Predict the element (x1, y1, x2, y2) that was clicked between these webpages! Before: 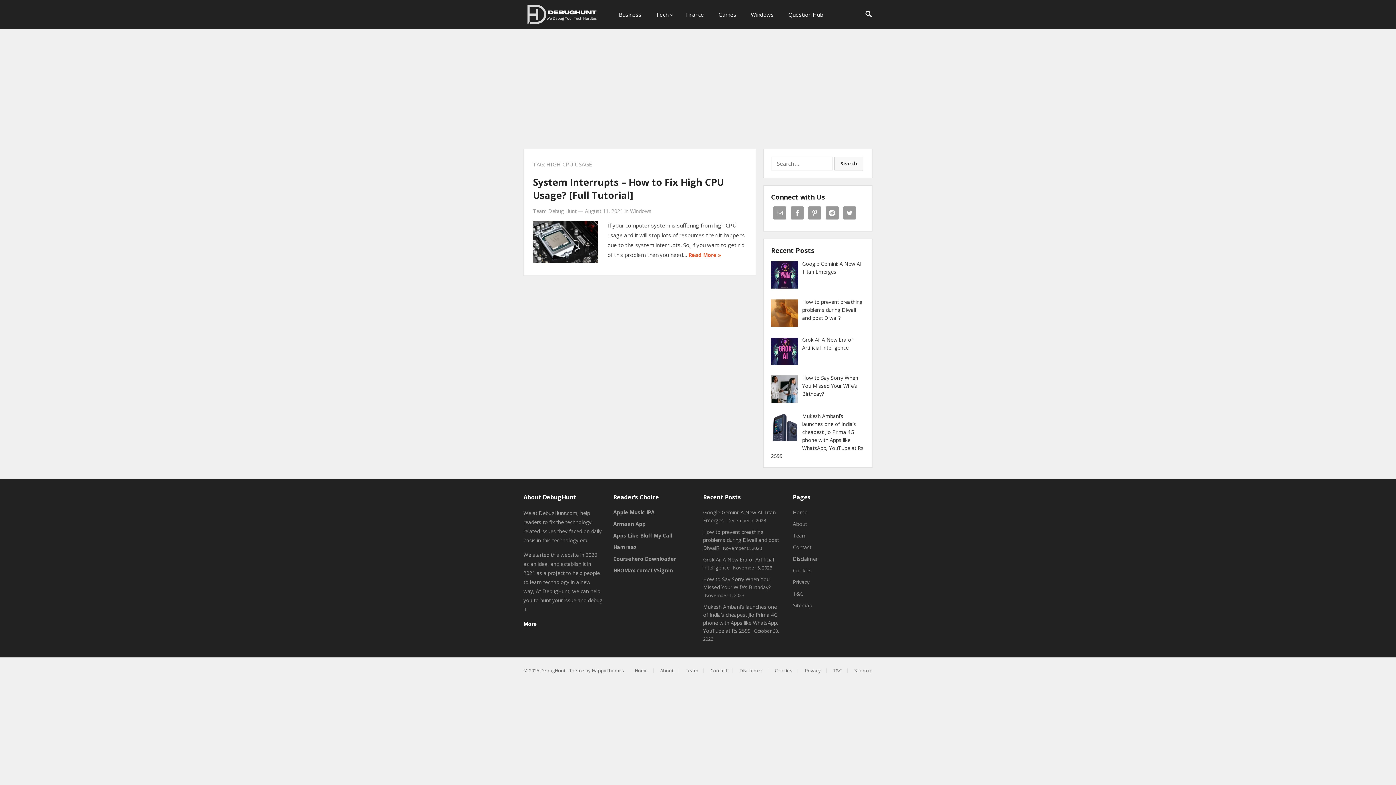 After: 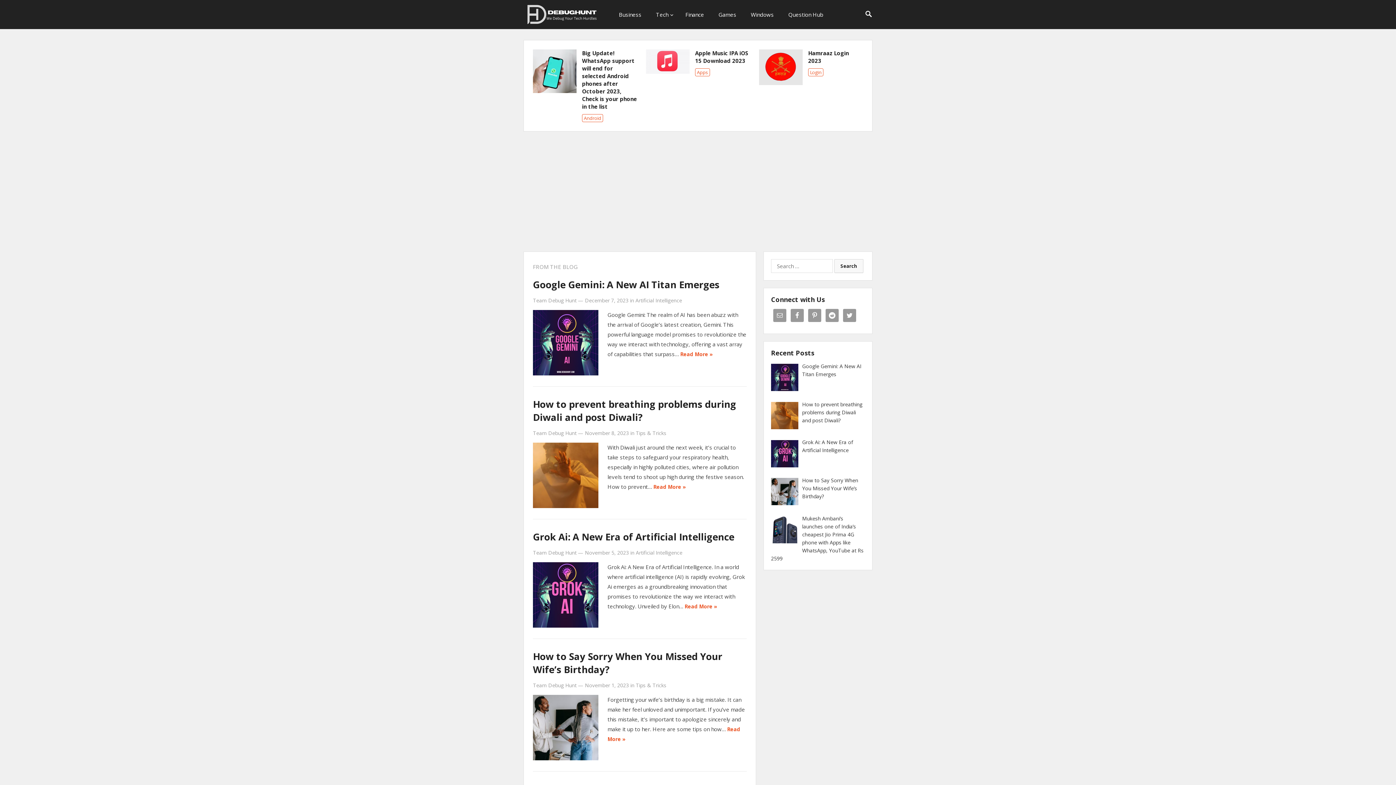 Action: label: Home bbox: (634, 667, 648, 674)